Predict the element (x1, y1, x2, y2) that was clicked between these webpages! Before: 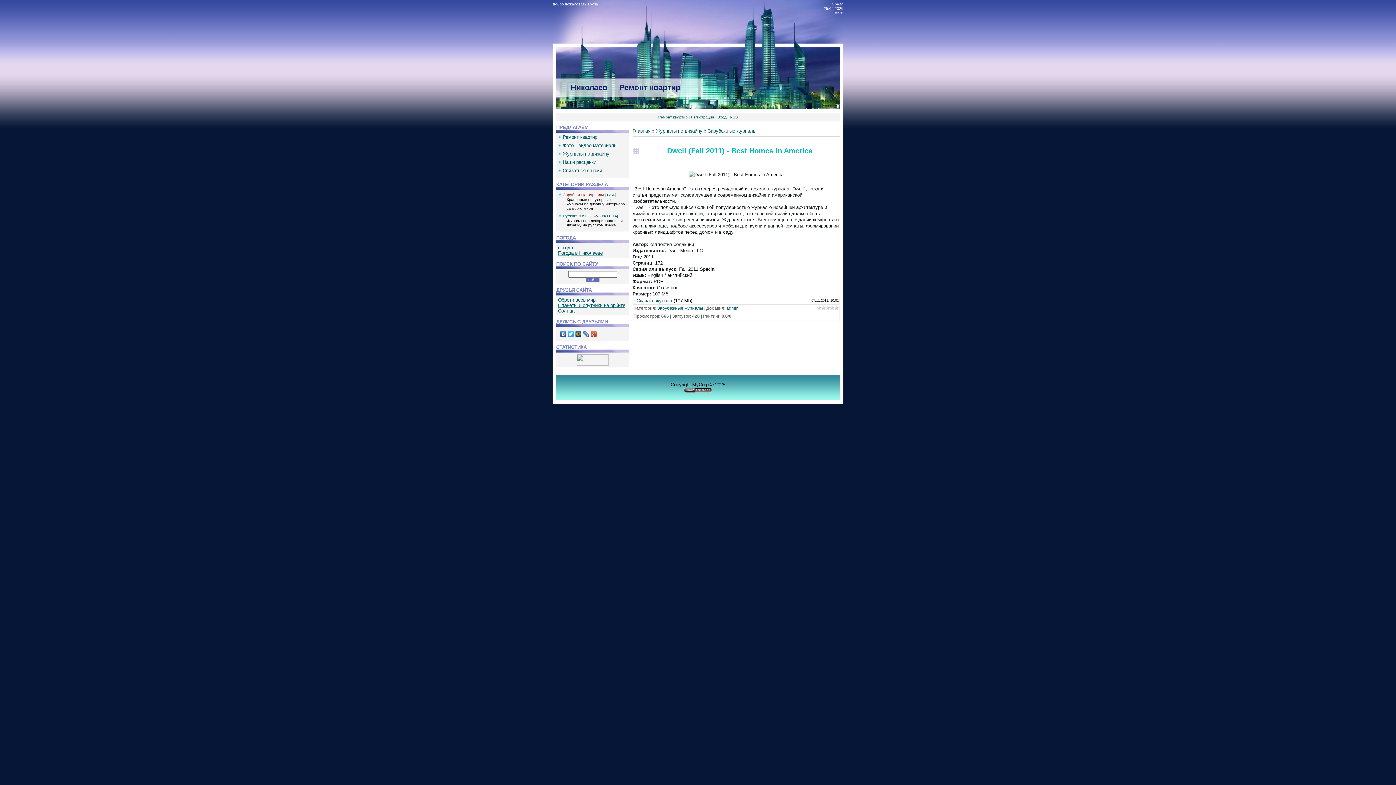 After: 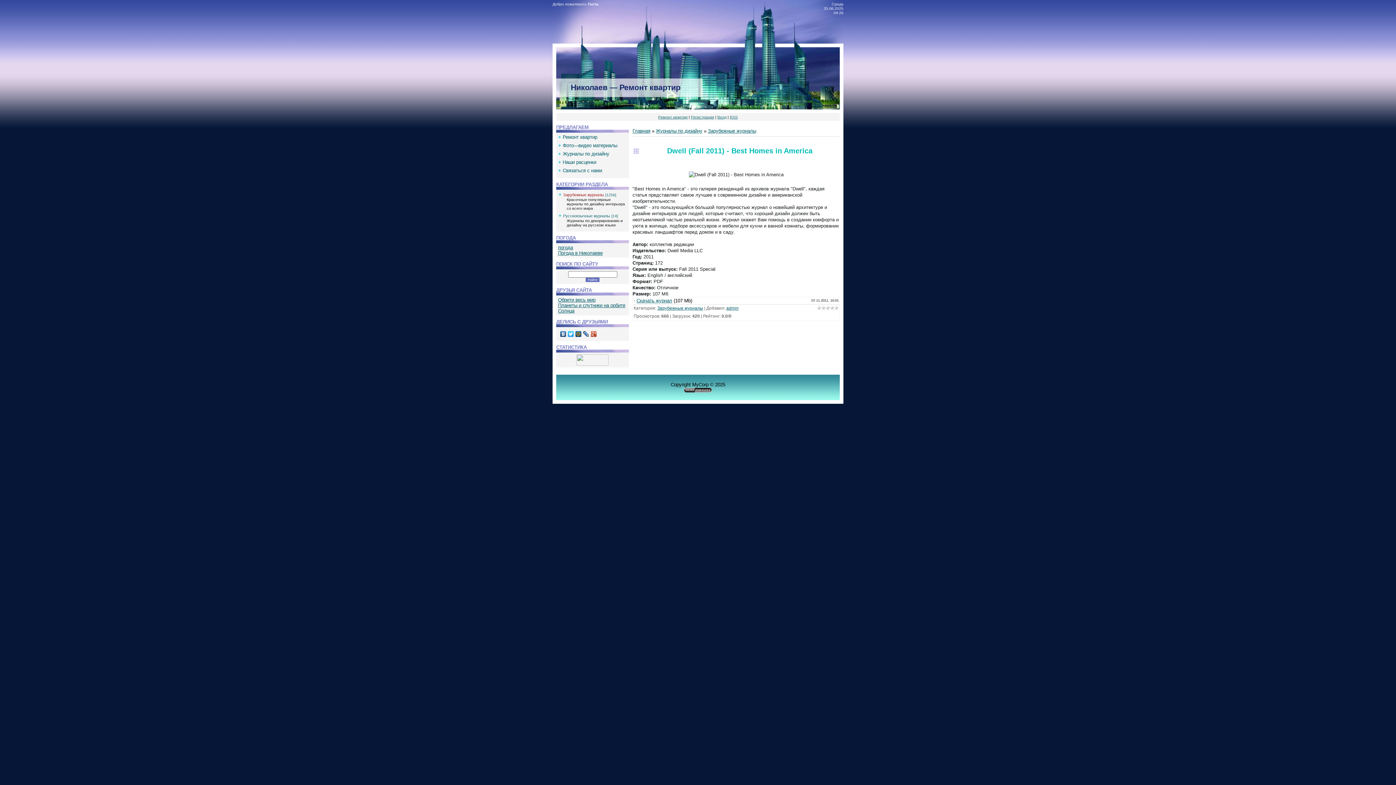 Action: label: 2 bbox: (821, 305, 825, 310)